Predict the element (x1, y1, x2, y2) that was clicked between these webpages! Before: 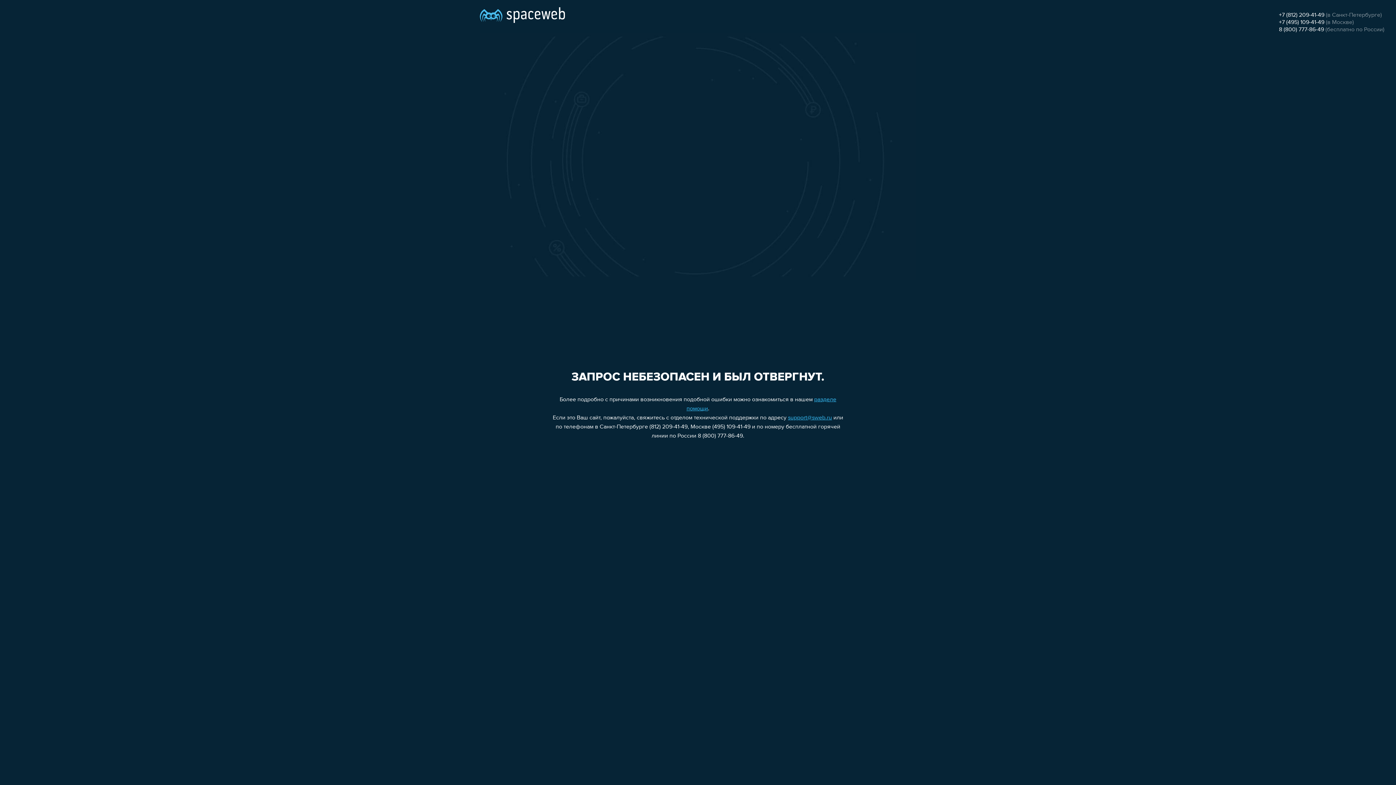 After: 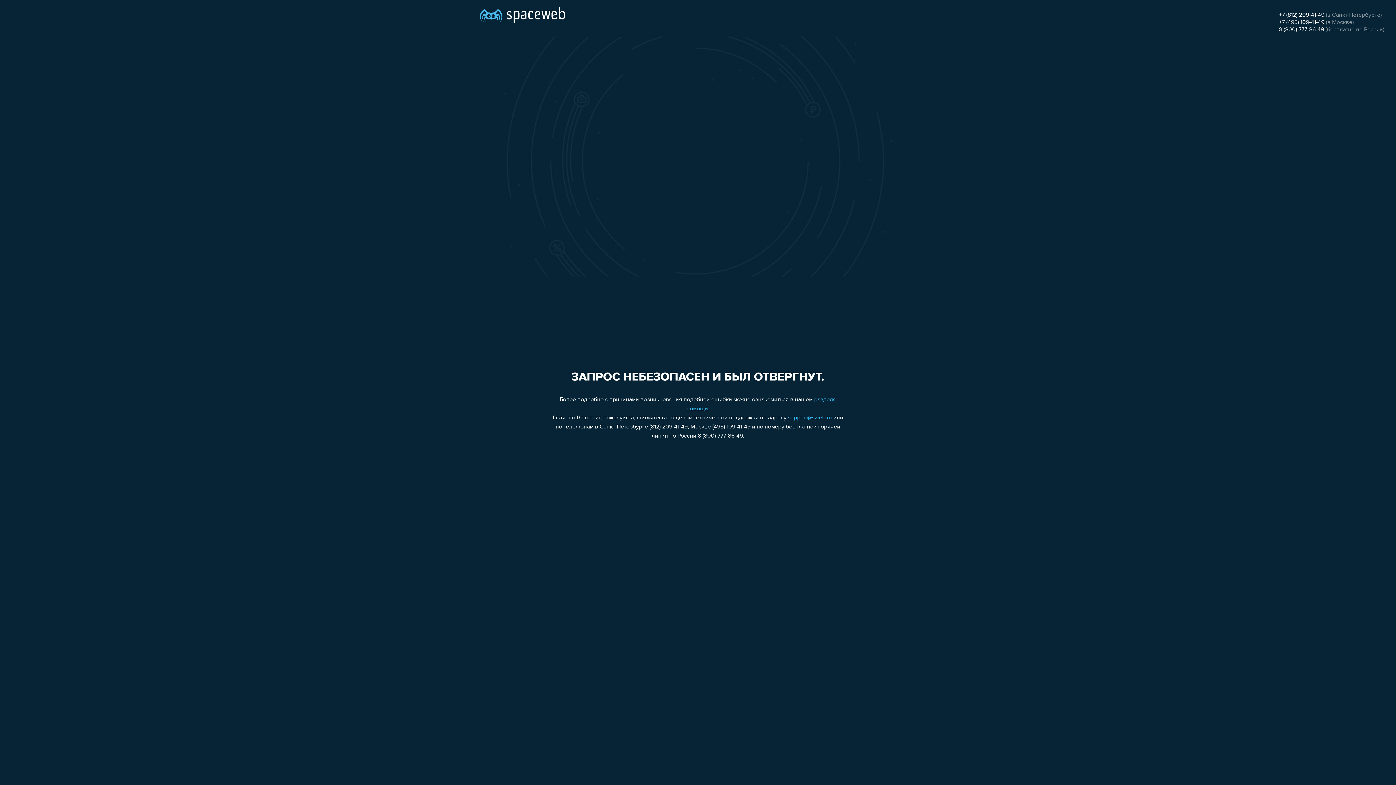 Action: bbox: (788, 415, 832, 421) label: support@sweb.ru